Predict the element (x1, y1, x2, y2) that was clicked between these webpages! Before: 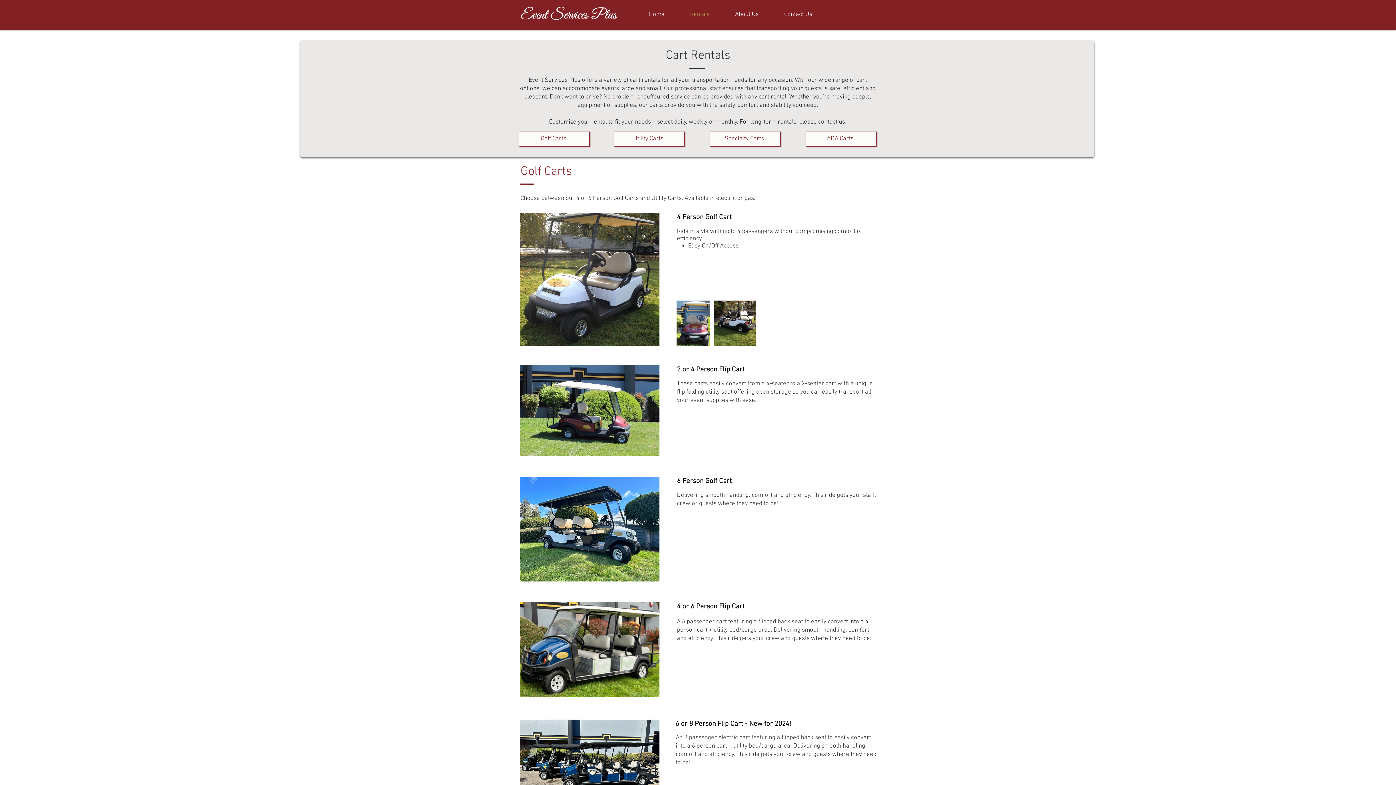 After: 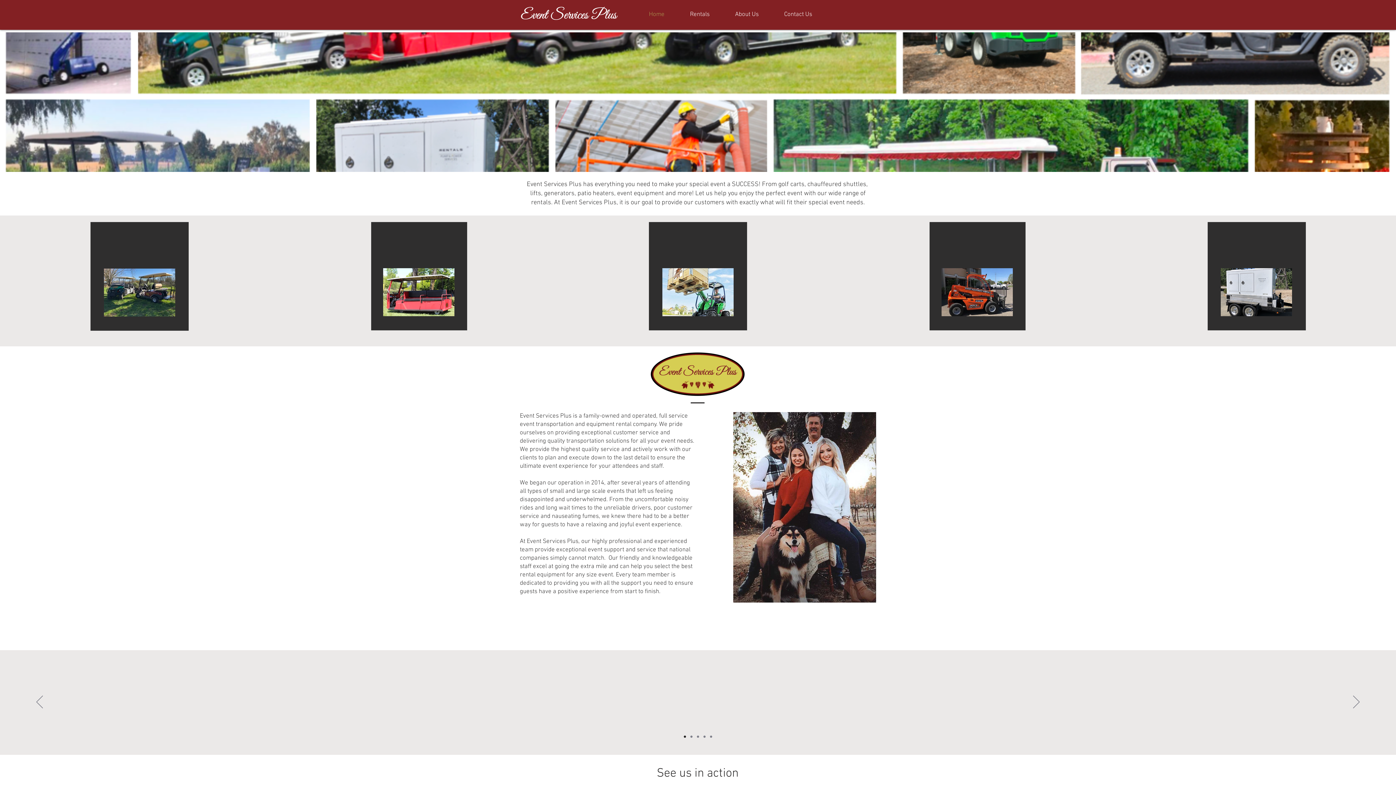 Action: label: Home bbox: (636, 10, 677, 18)